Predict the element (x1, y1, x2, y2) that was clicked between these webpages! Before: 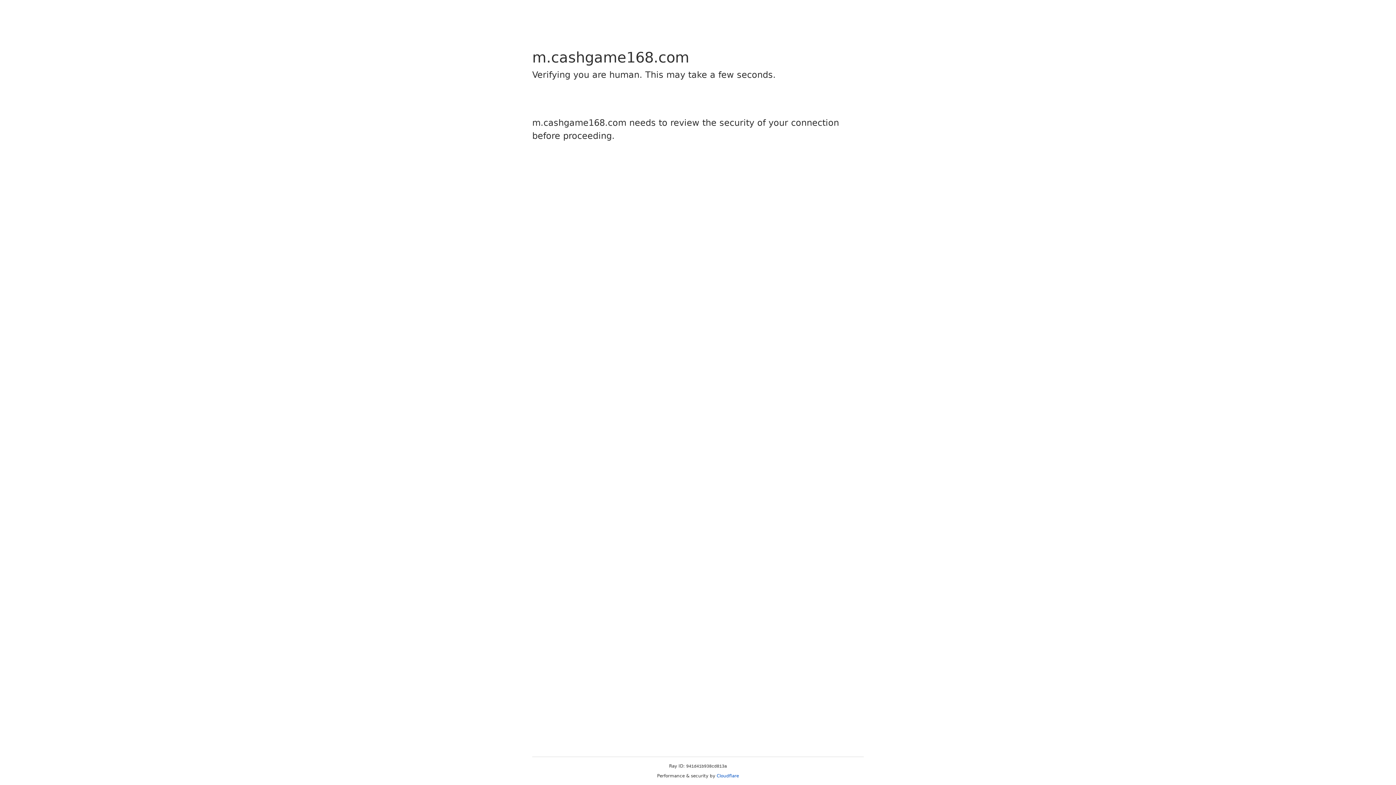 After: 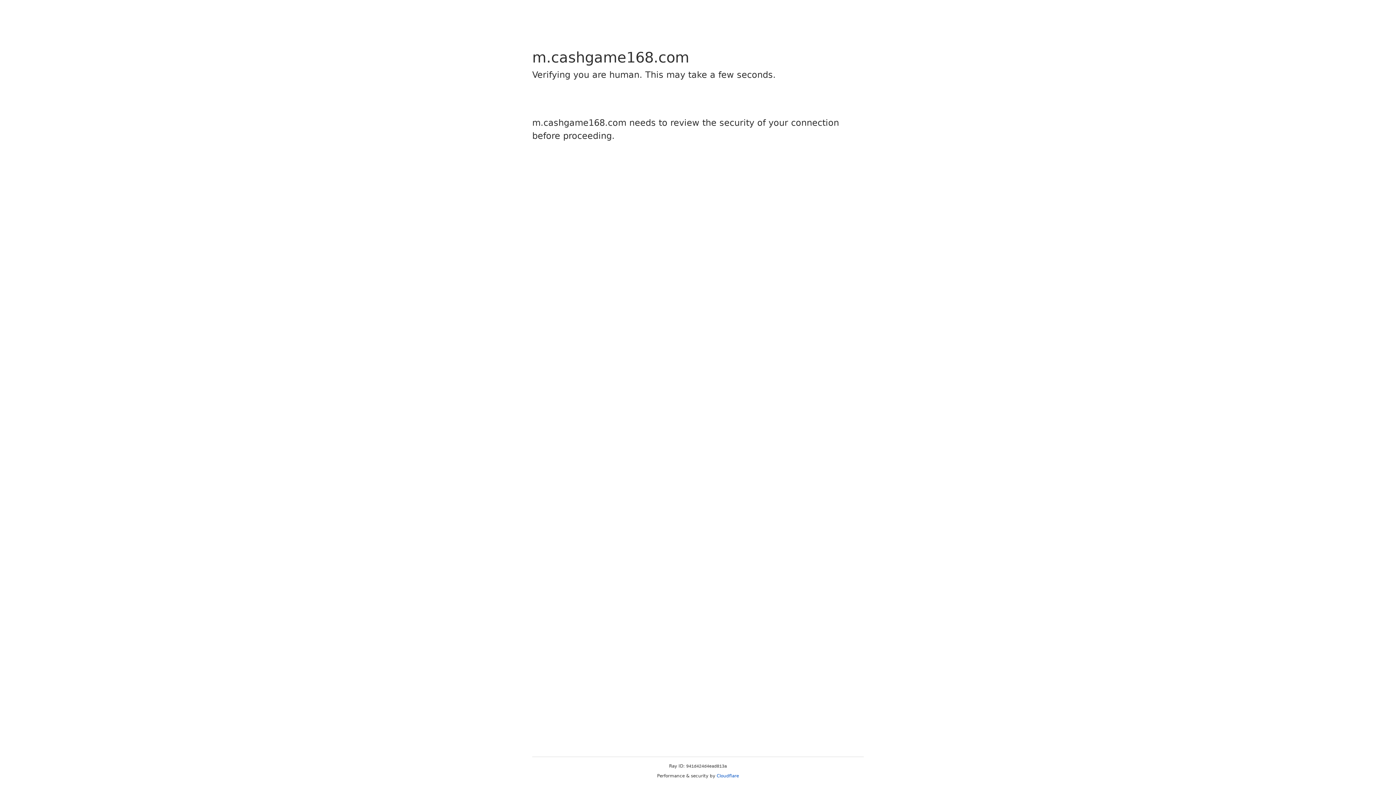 Action: label: Cloudflare bbox: (716, 773, 739, 778)